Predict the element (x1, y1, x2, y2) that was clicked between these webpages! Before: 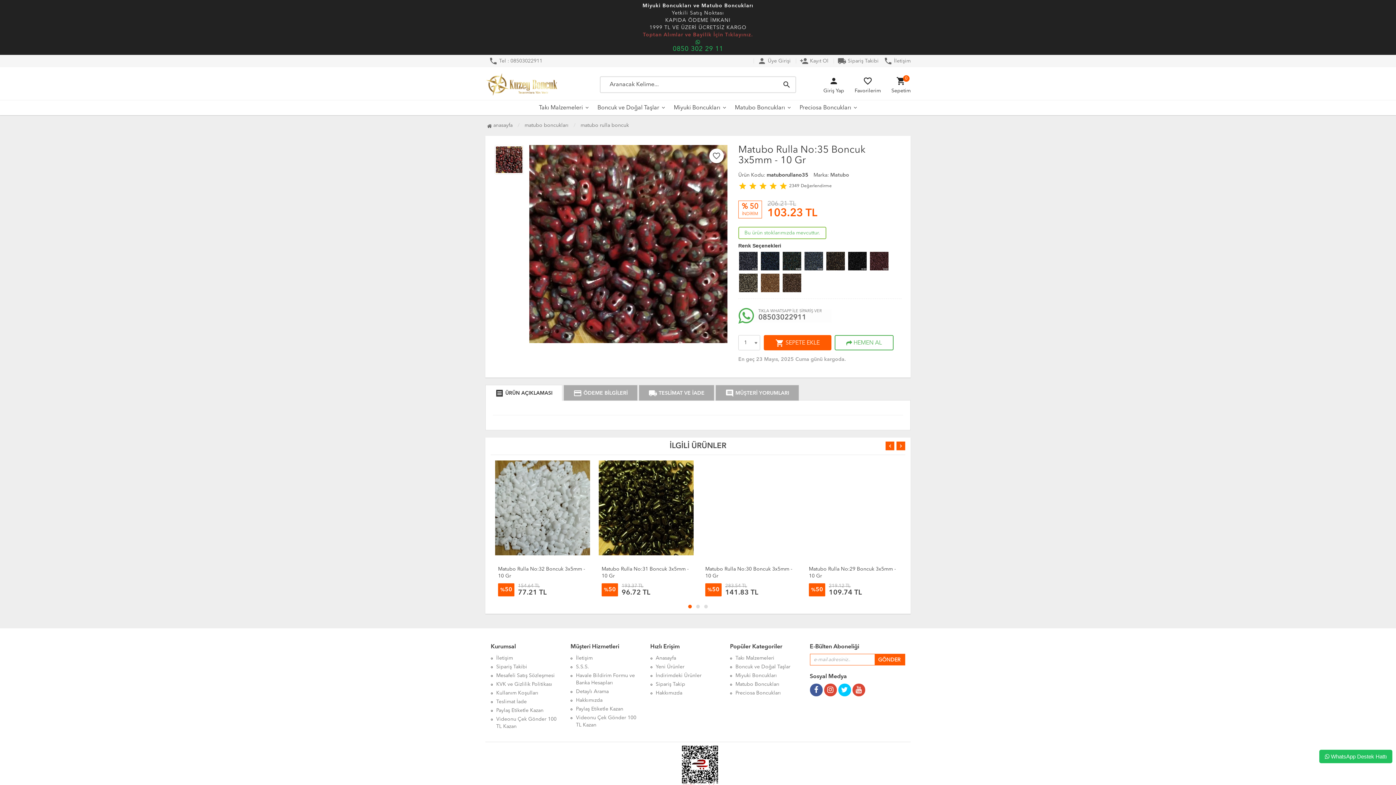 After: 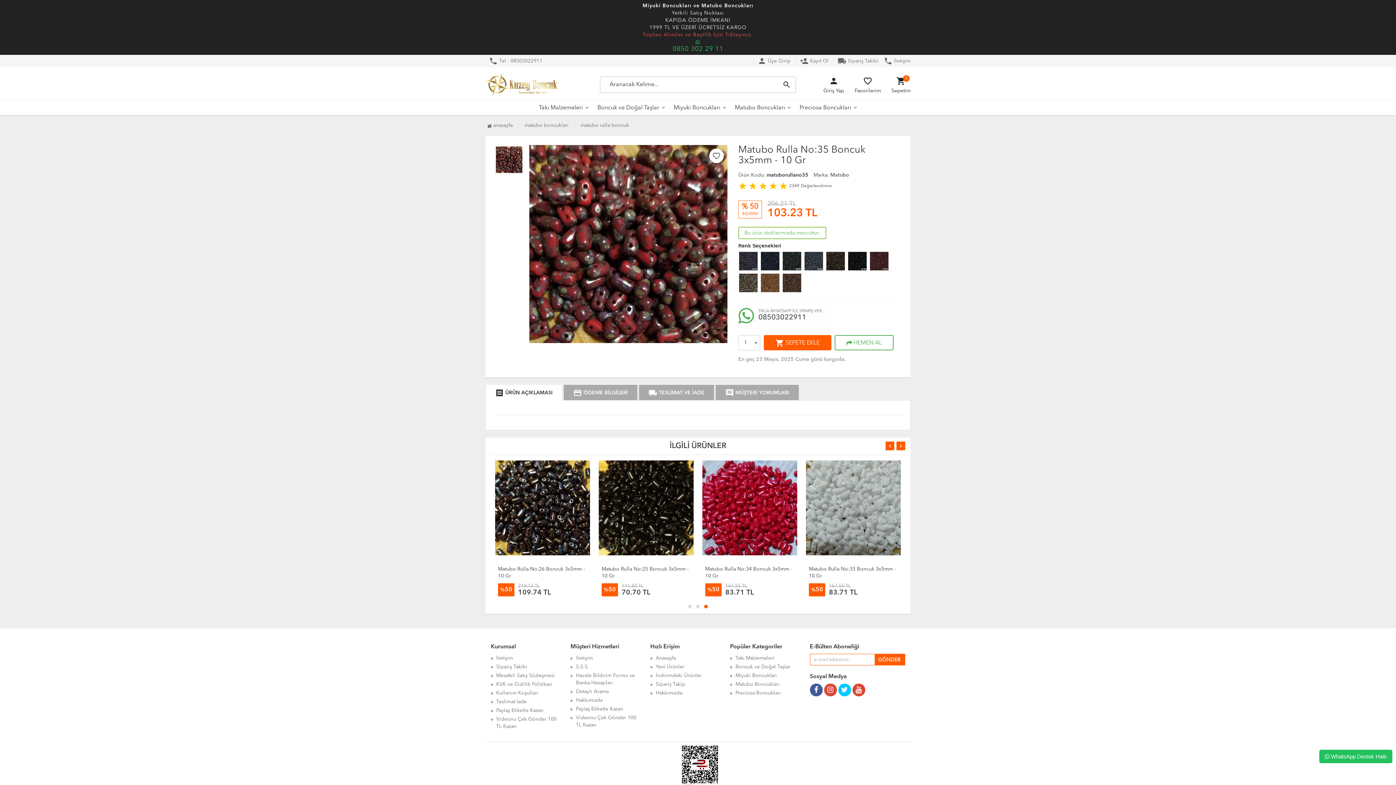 Action: bbox: (485, 385, 562, 401) label: receipt ÜRÜN AÇIKLAMASI